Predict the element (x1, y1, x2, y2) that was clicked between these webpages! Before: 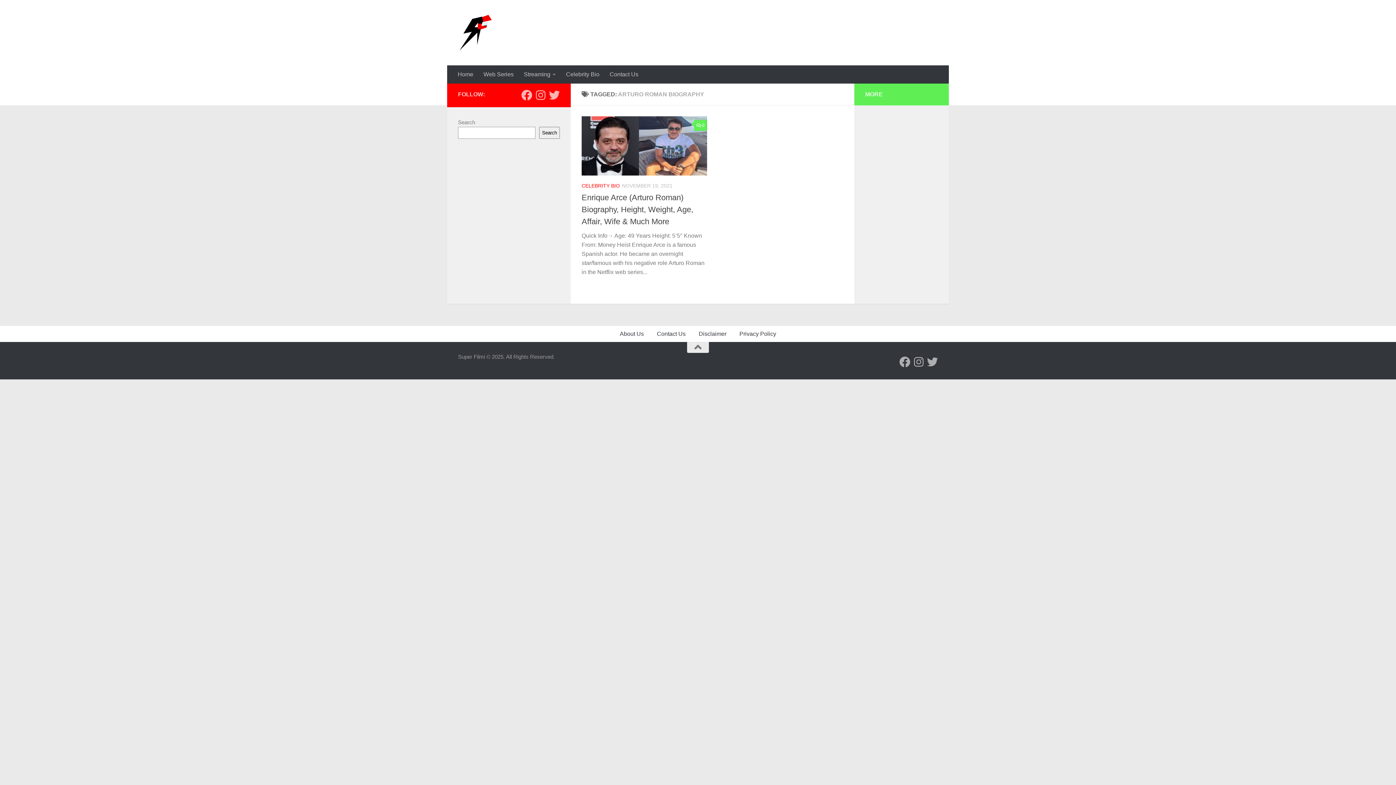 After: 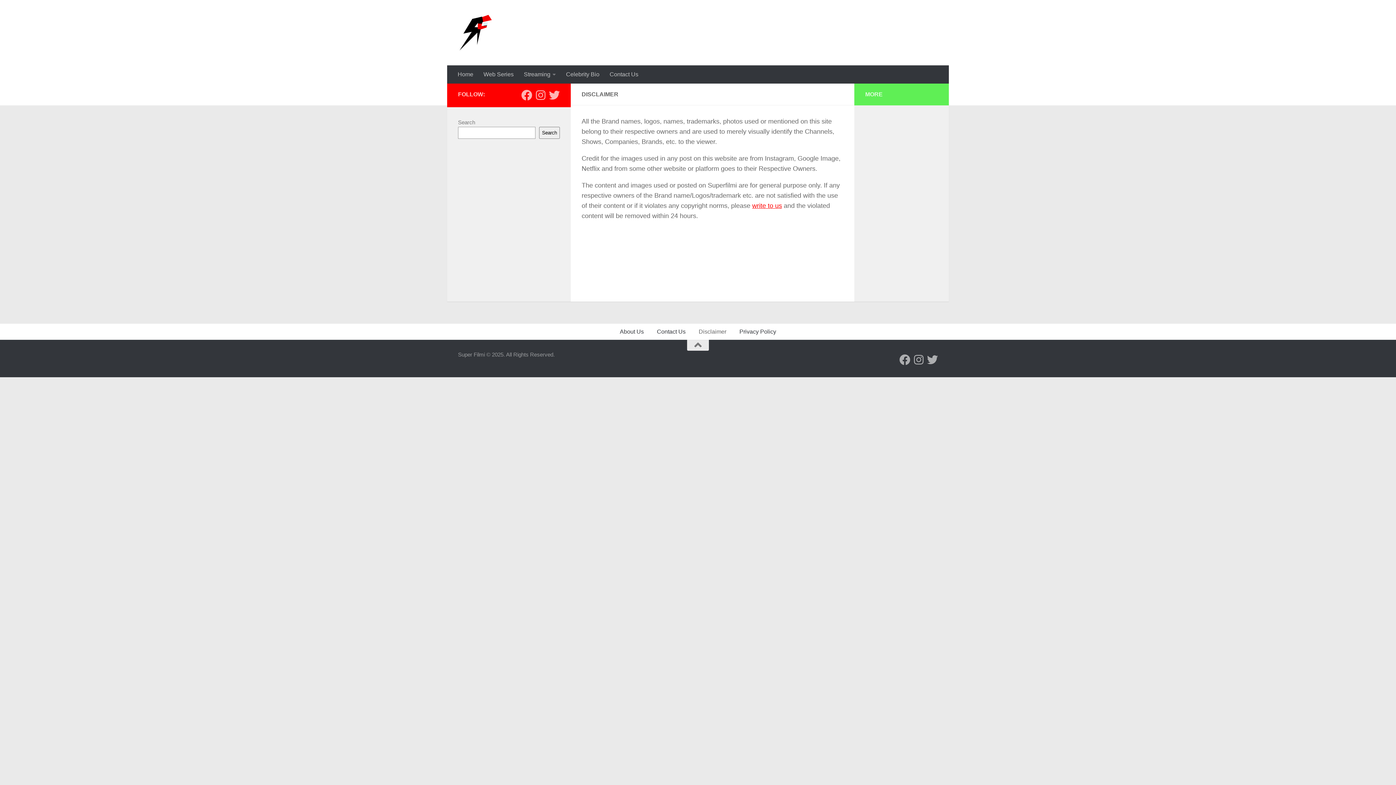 Action: label: Disclaimer bbox: (692, 326, 733, 342)